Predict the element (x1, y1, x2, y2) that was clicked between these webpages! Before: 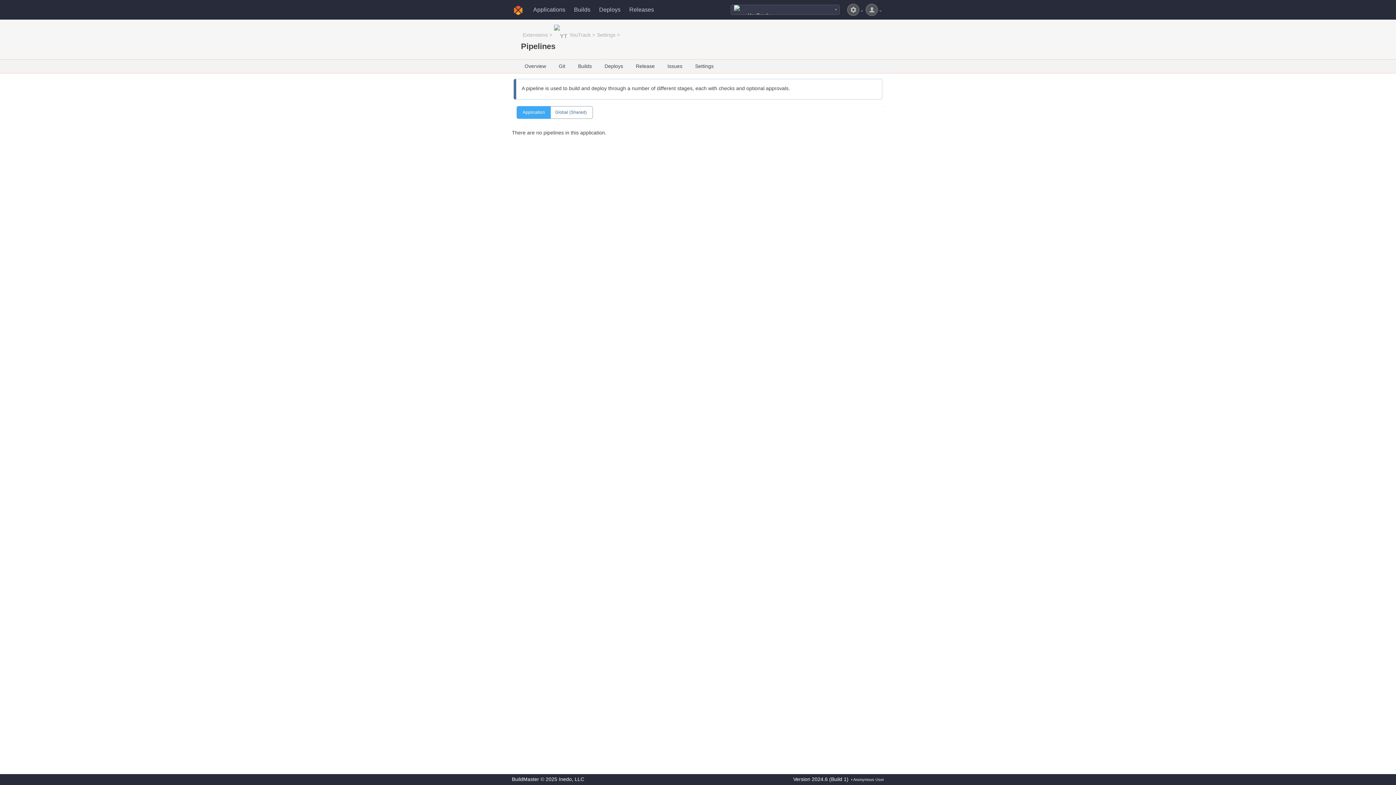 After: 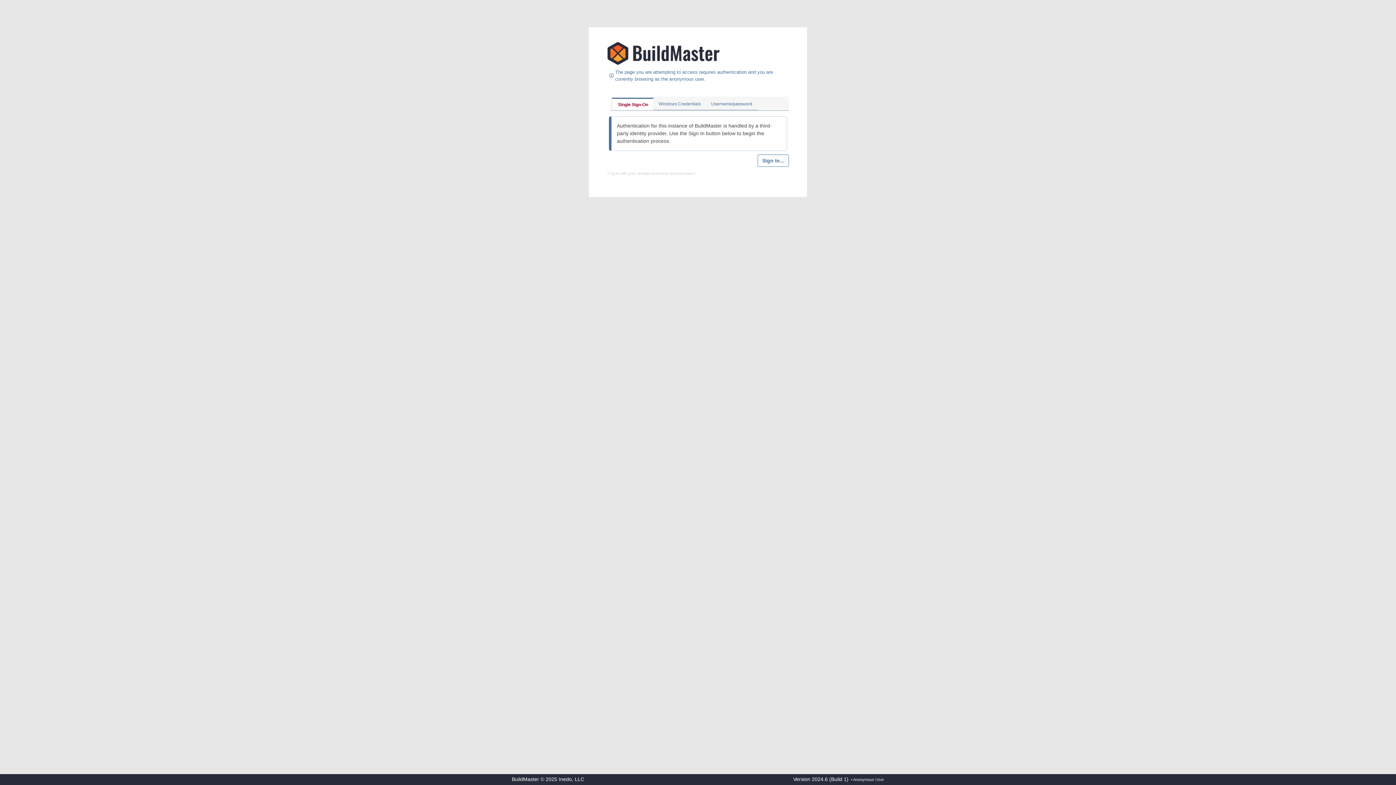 Action: label: Git bbox: (558, 63, 565, 69)